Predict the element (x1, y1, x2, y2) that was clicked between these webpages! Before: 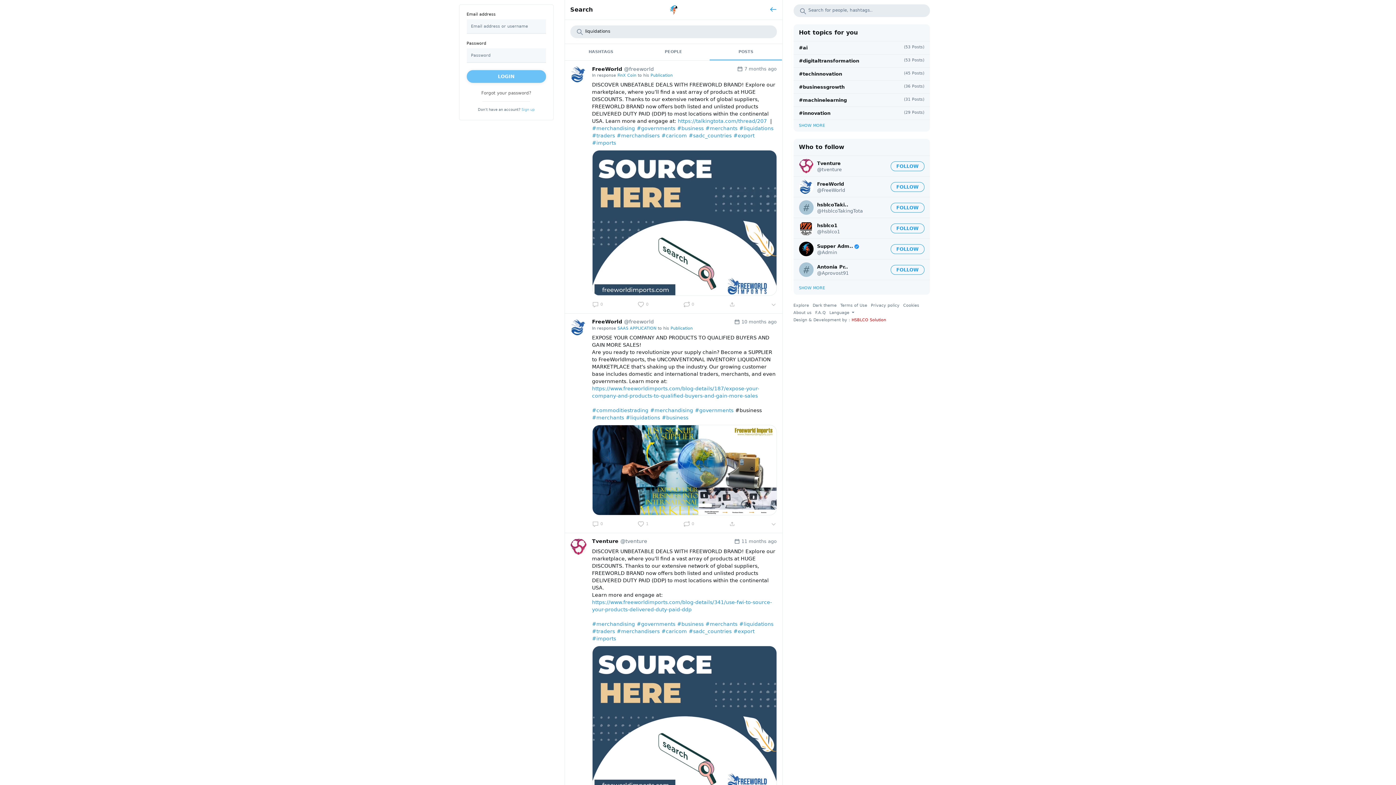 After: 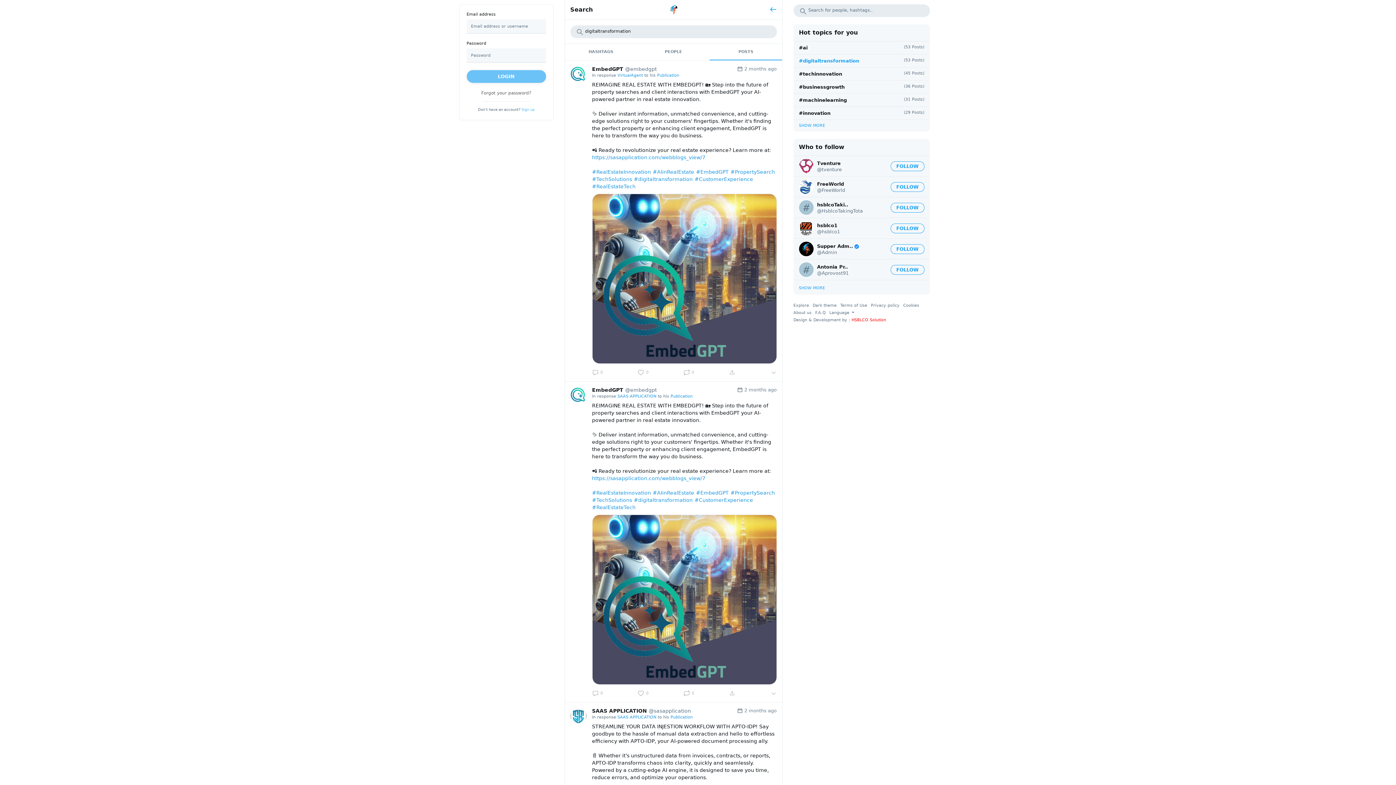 Action: bbox: (799, 57, 859, 64) label: #digitaltransformation